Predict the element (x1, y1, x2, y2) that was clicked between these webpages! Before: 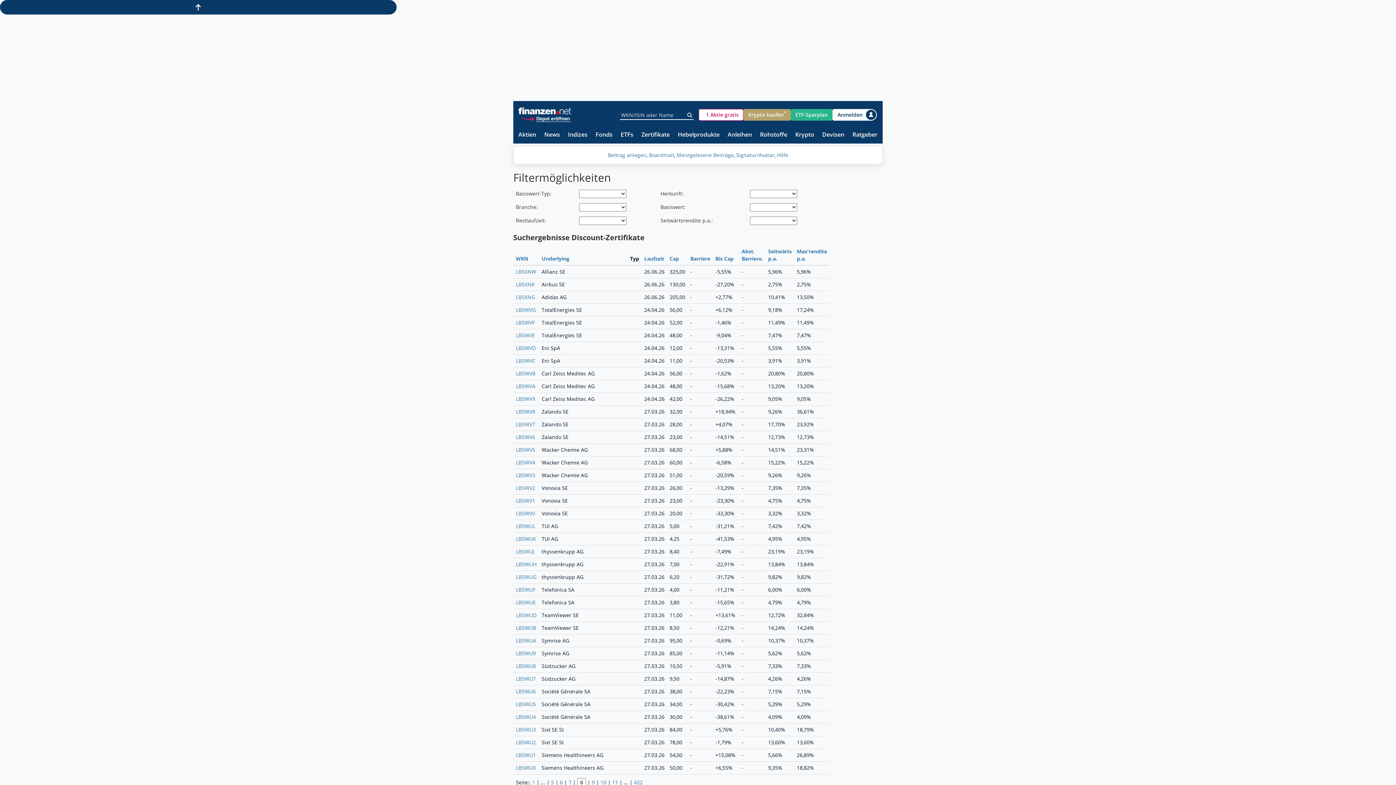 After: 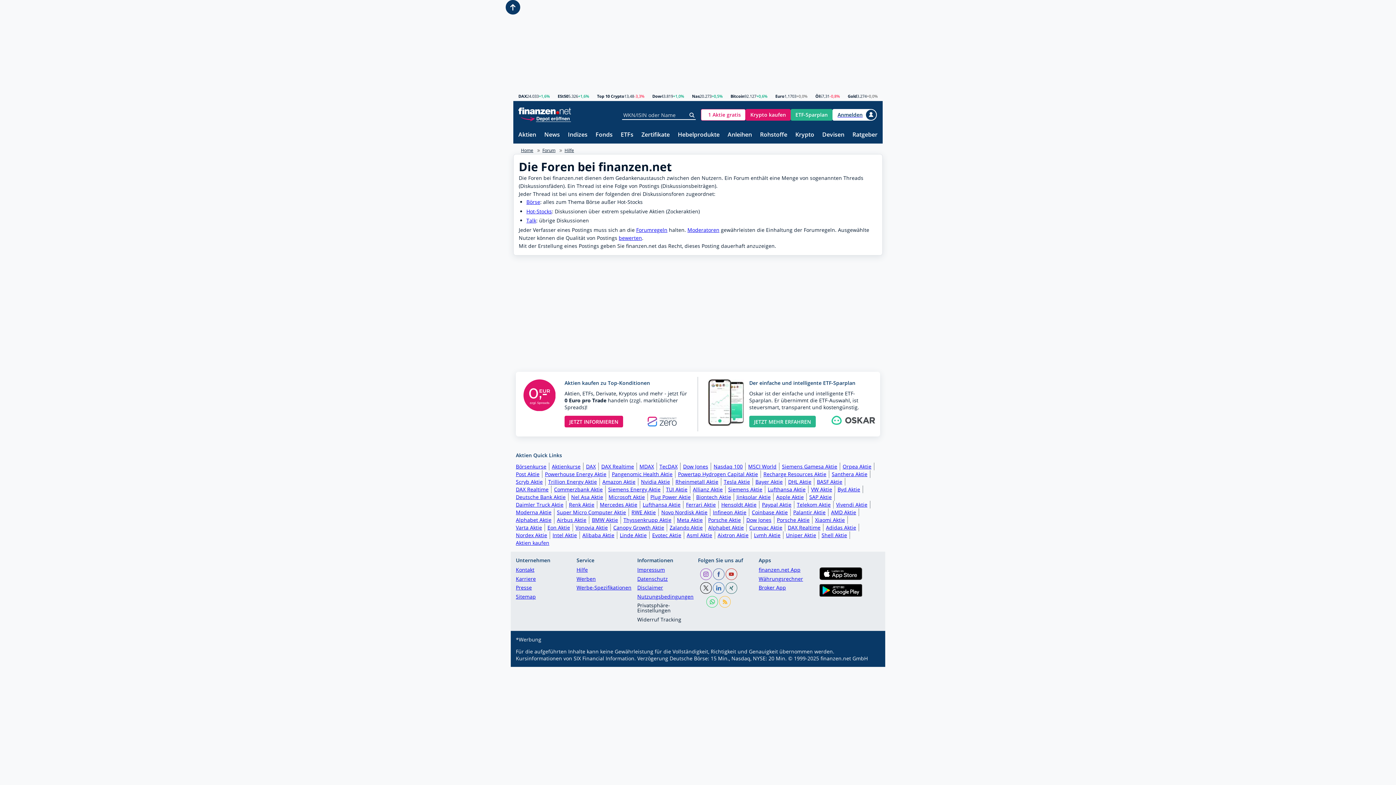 Action: bbox: (777, 151, 788, 158) label: Hilfe